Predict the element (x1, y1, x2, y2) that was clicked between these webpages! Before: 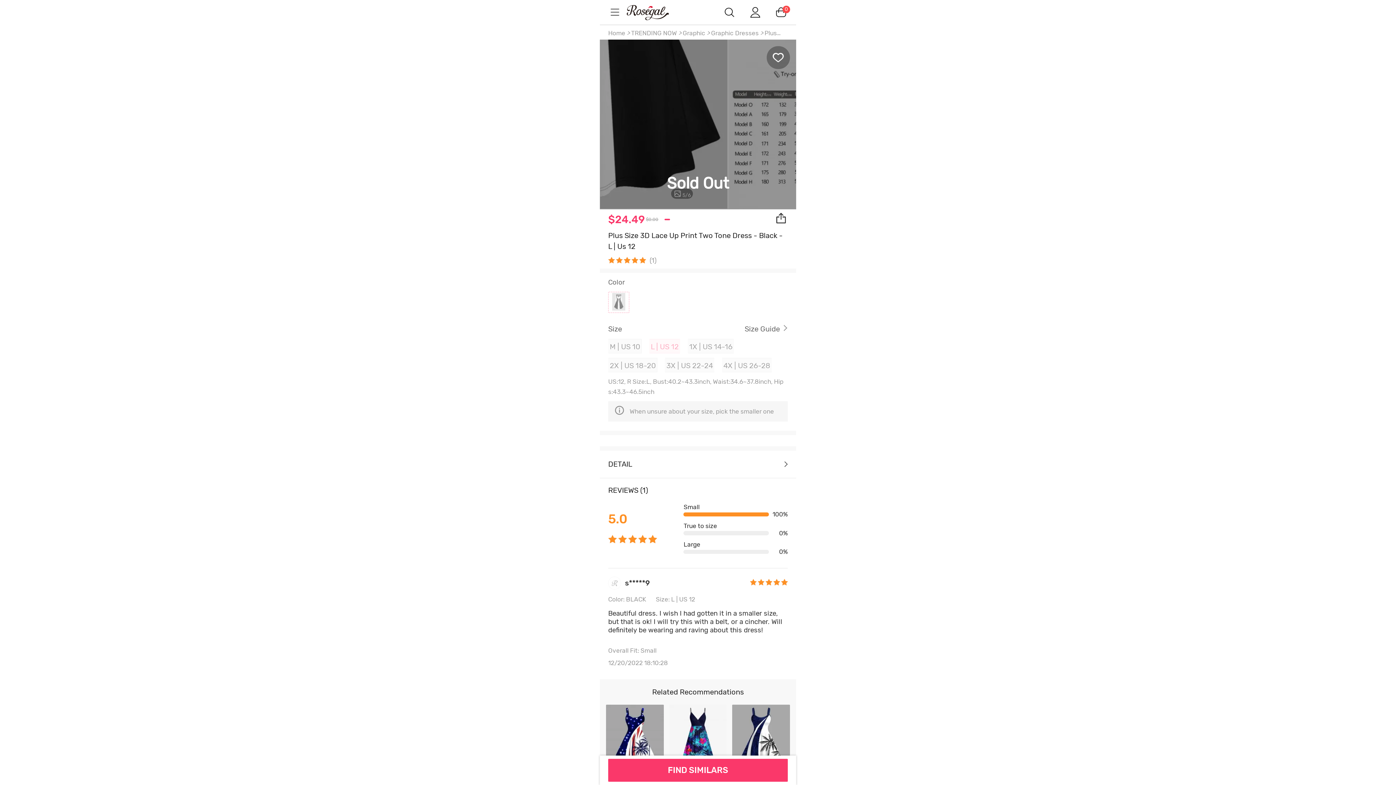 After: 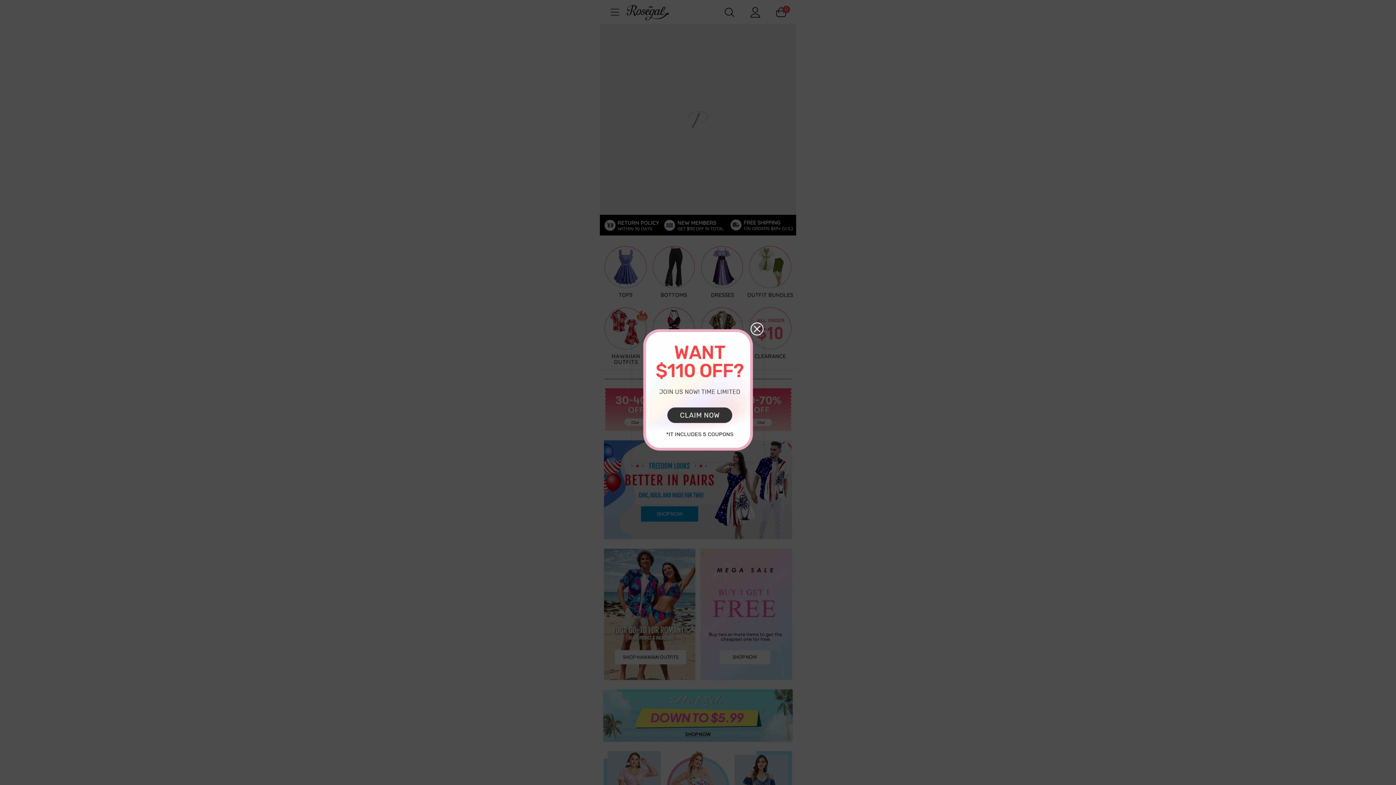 Action: label: m.RoseGal.com bbox: (625, 4, 683, 20)